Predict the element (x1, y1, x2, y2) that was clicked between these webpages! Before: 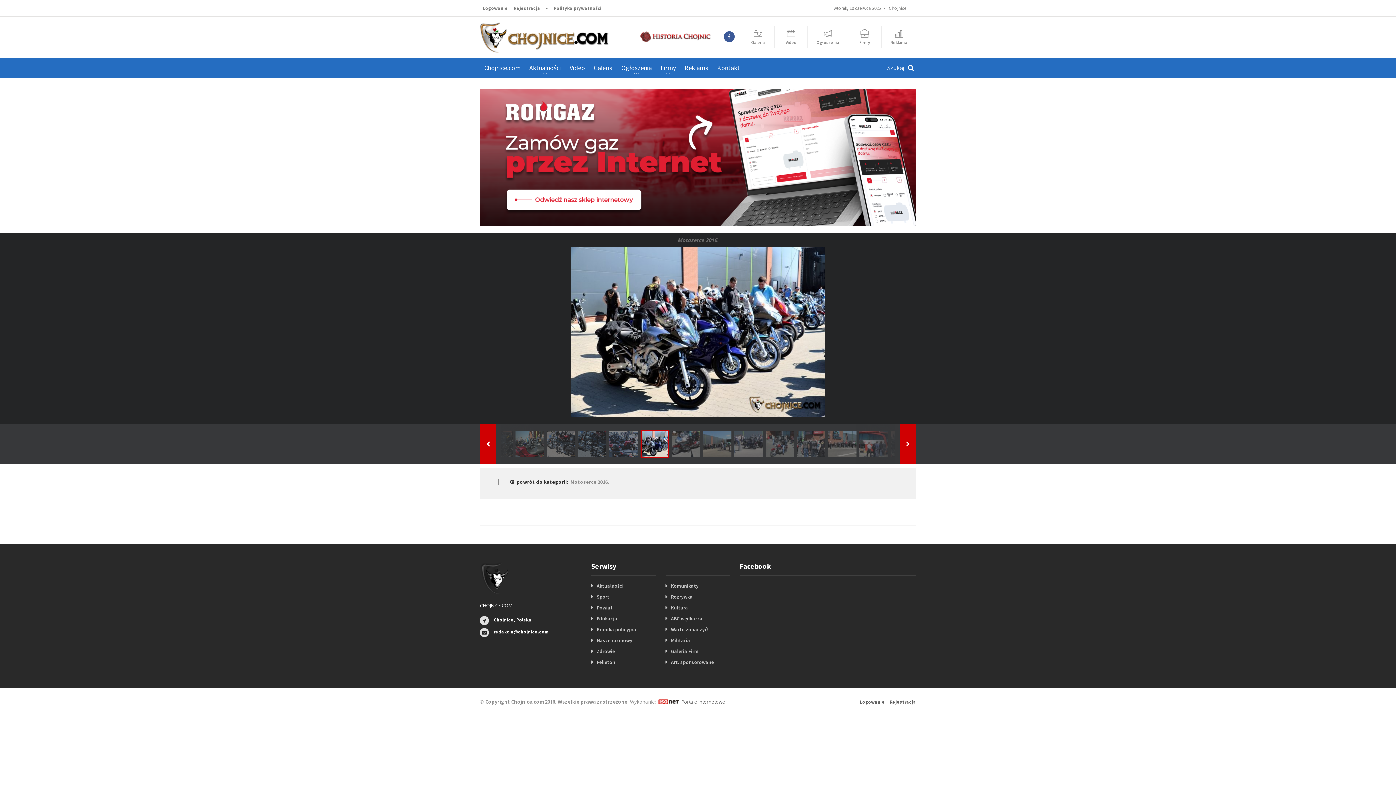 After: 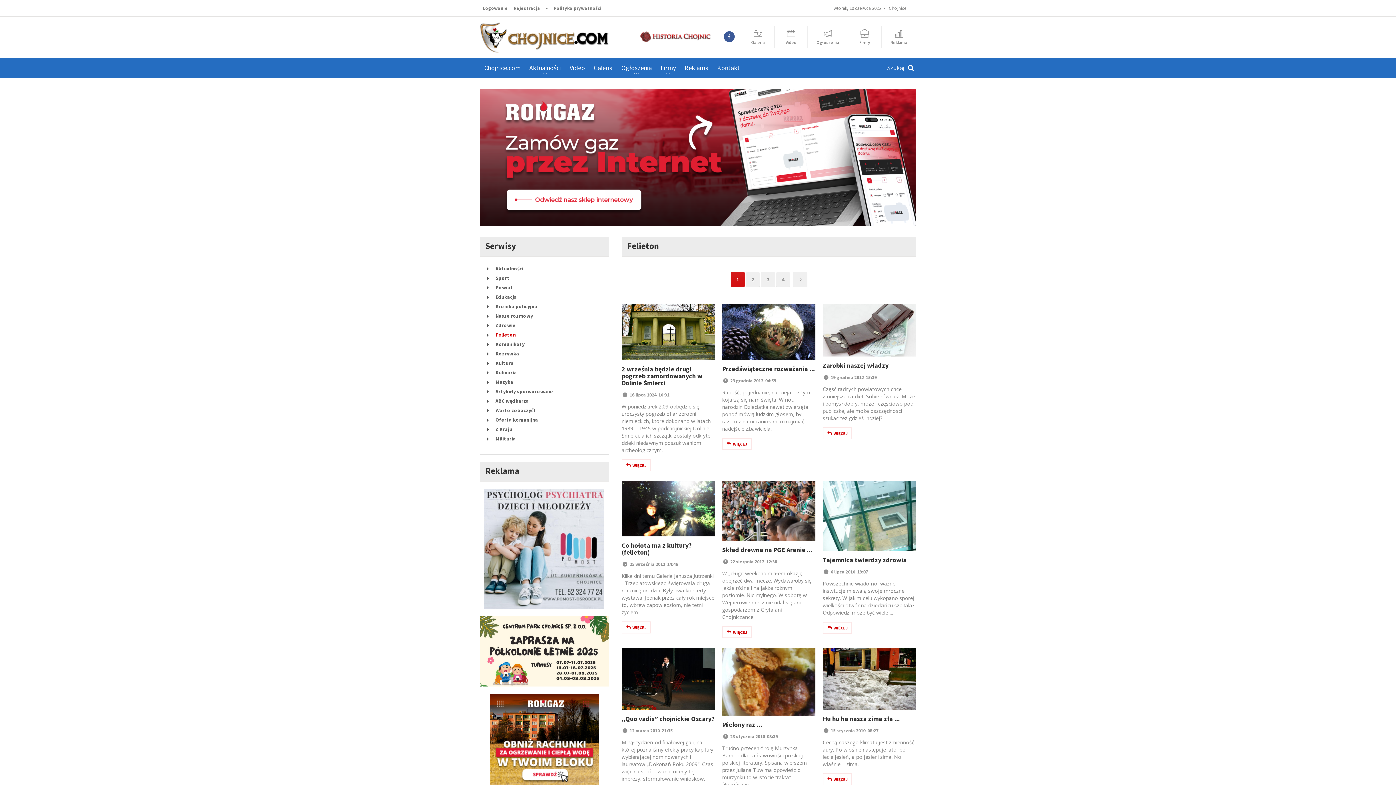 Action: label: Felieton bbox: (596, 659, 617, 666)